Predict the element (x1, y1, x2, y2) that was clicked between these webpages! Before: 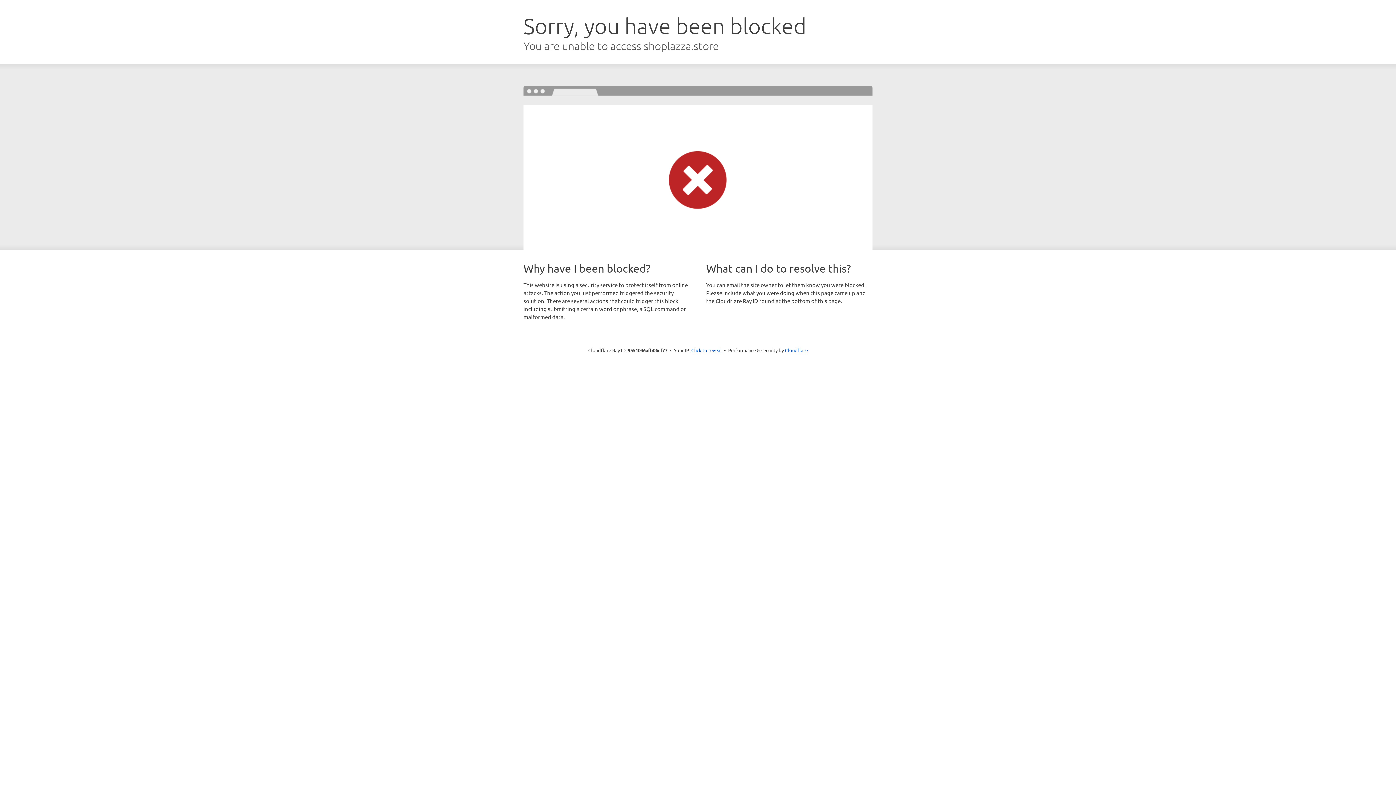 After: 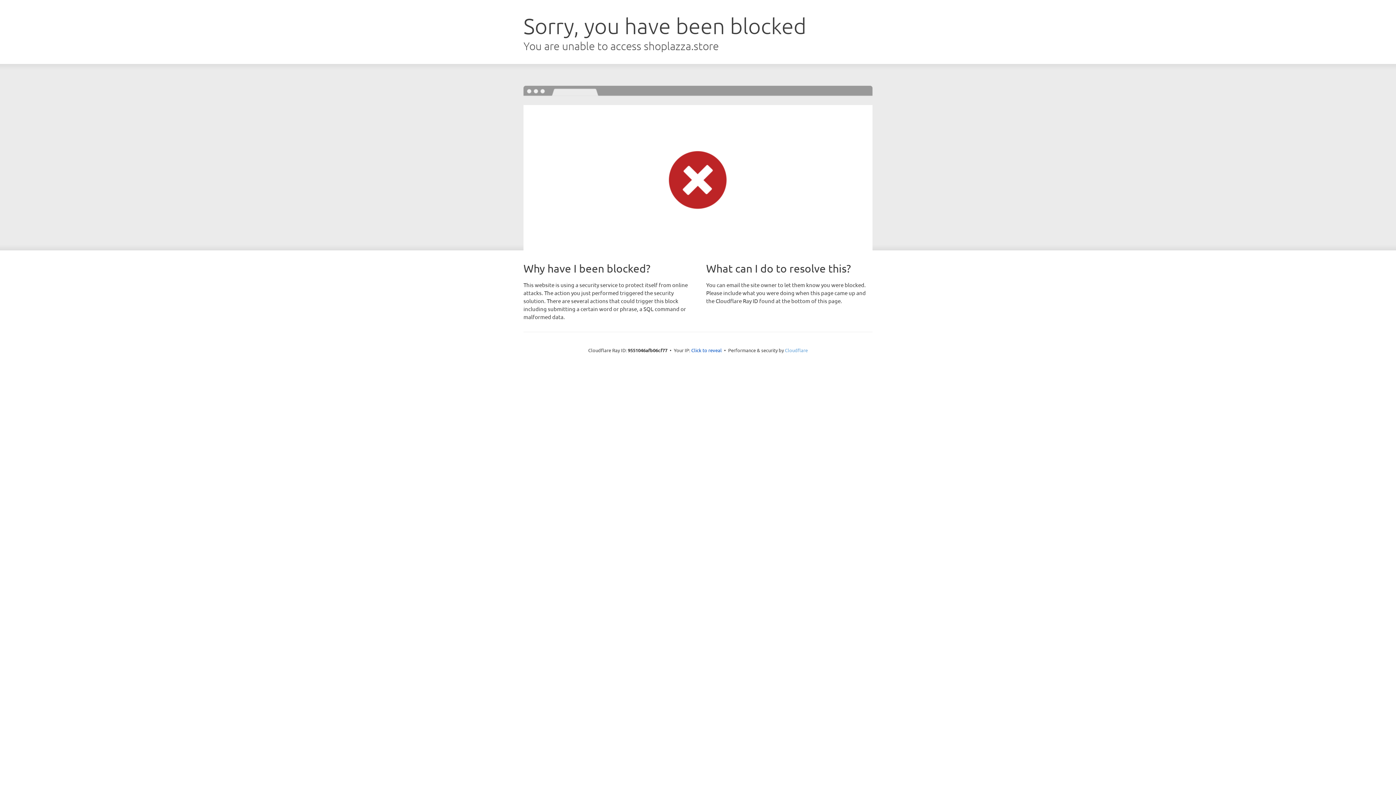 Action: label: Cloudflare bbox: (785, 347, 808, 353)